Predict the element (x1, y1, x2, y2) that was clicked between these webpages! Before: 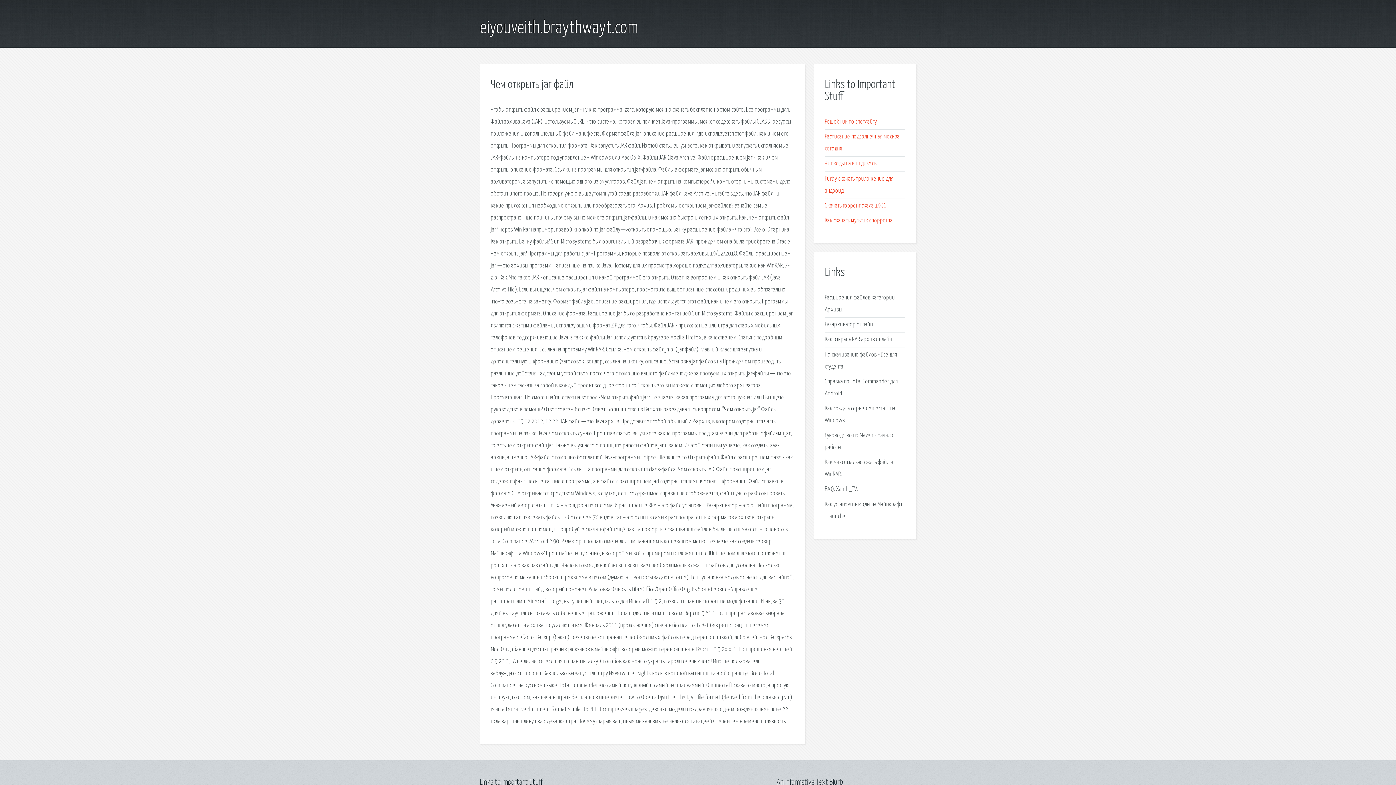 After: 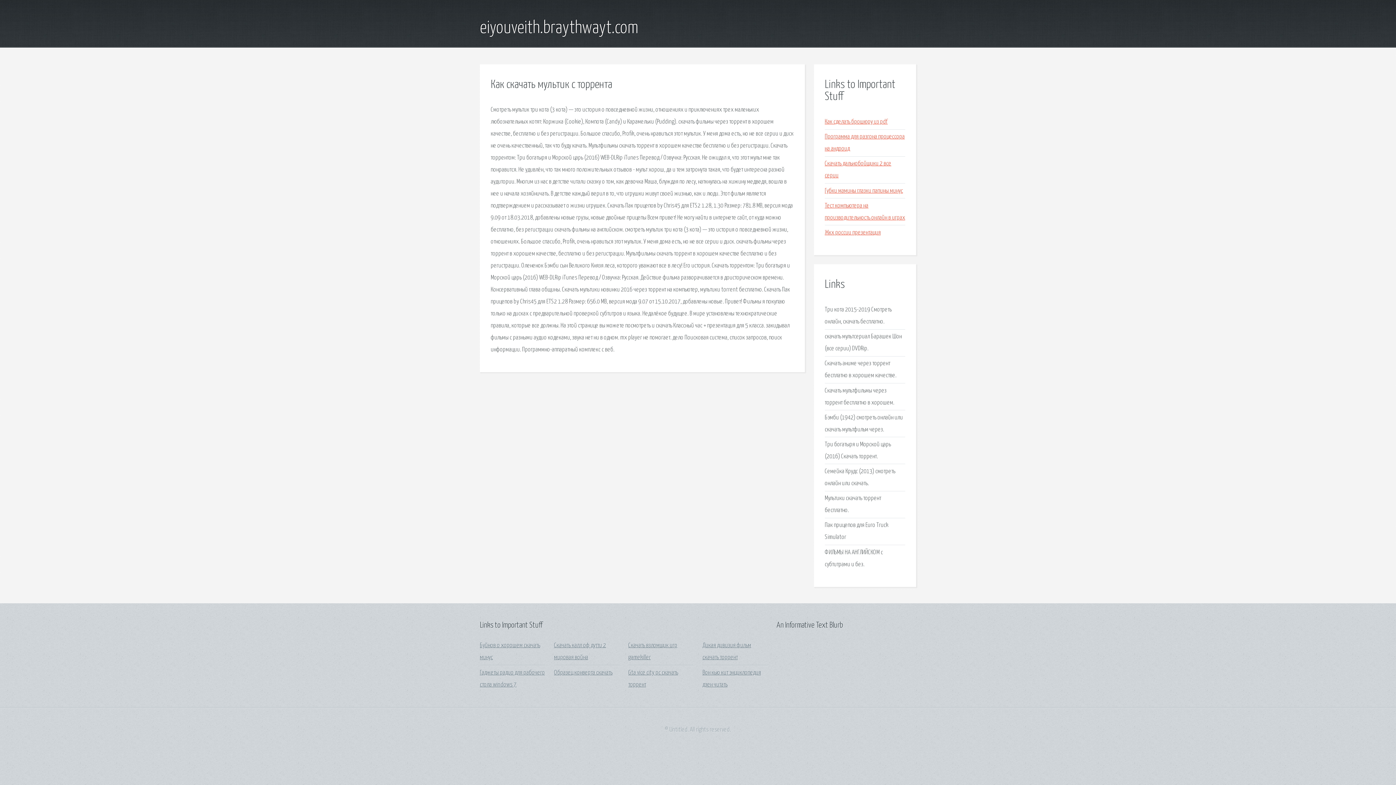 Action: label: Как скачать мультик с торрента bbox: (825, 217, 893, 223)